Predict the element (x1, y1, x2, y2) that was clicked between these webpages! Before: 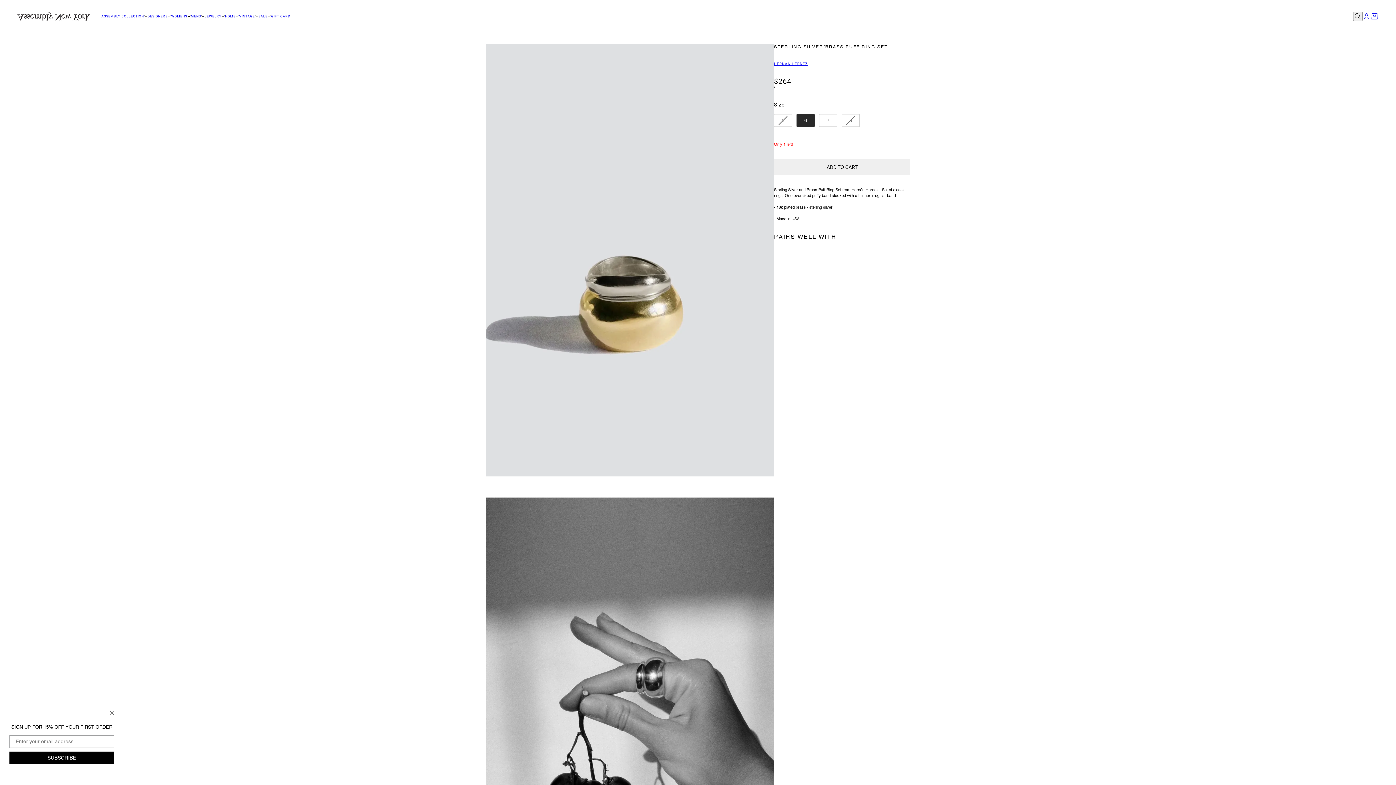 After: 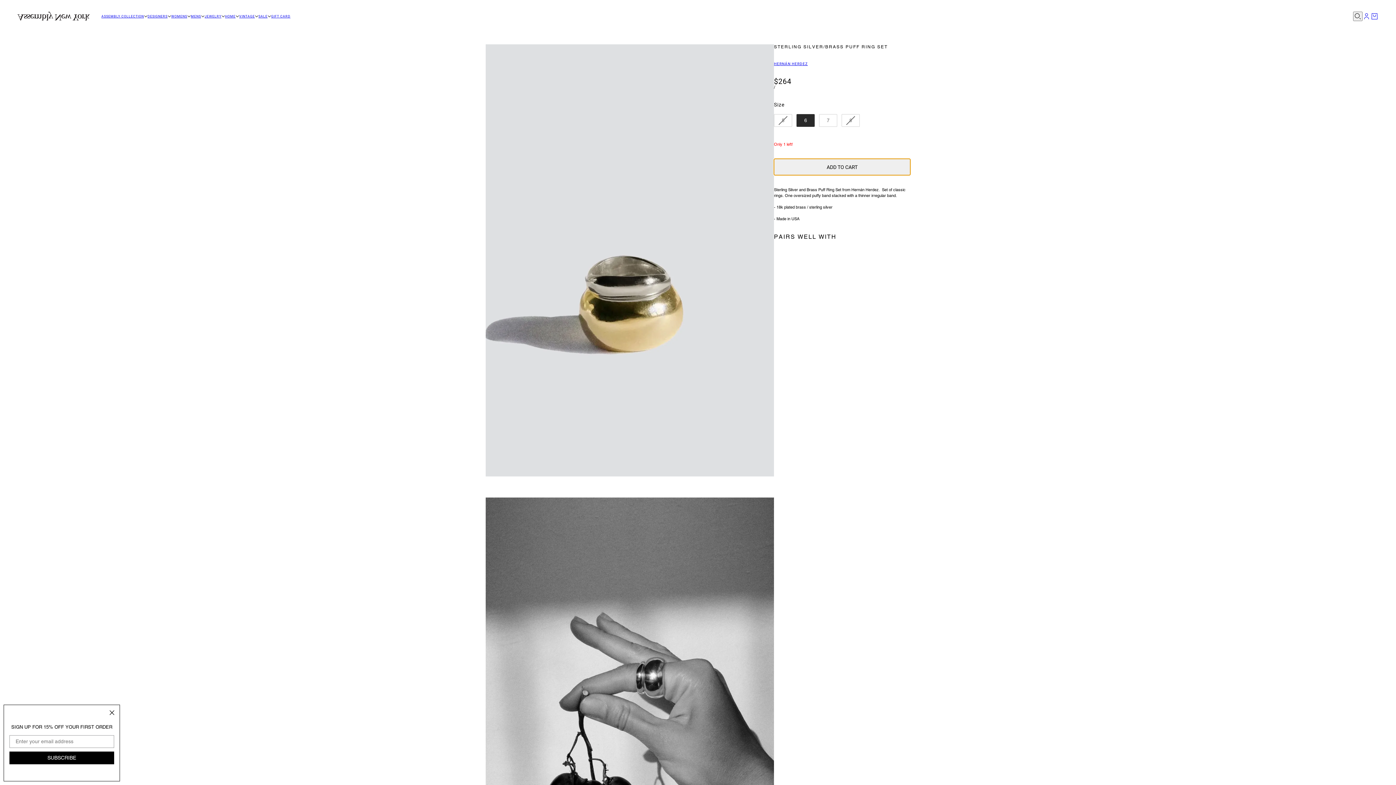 Action: bbox: (774, 158, 910, 175) label: ADD TO CART